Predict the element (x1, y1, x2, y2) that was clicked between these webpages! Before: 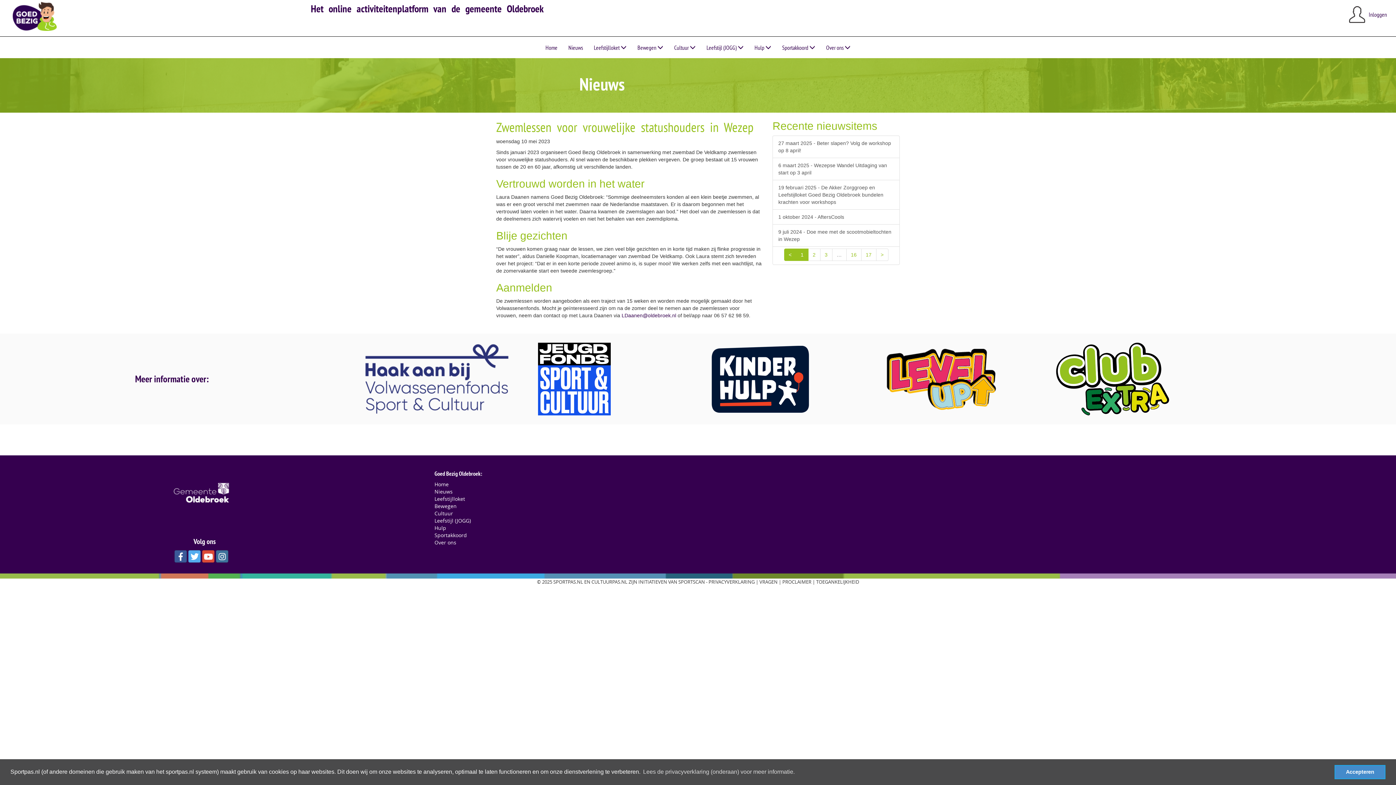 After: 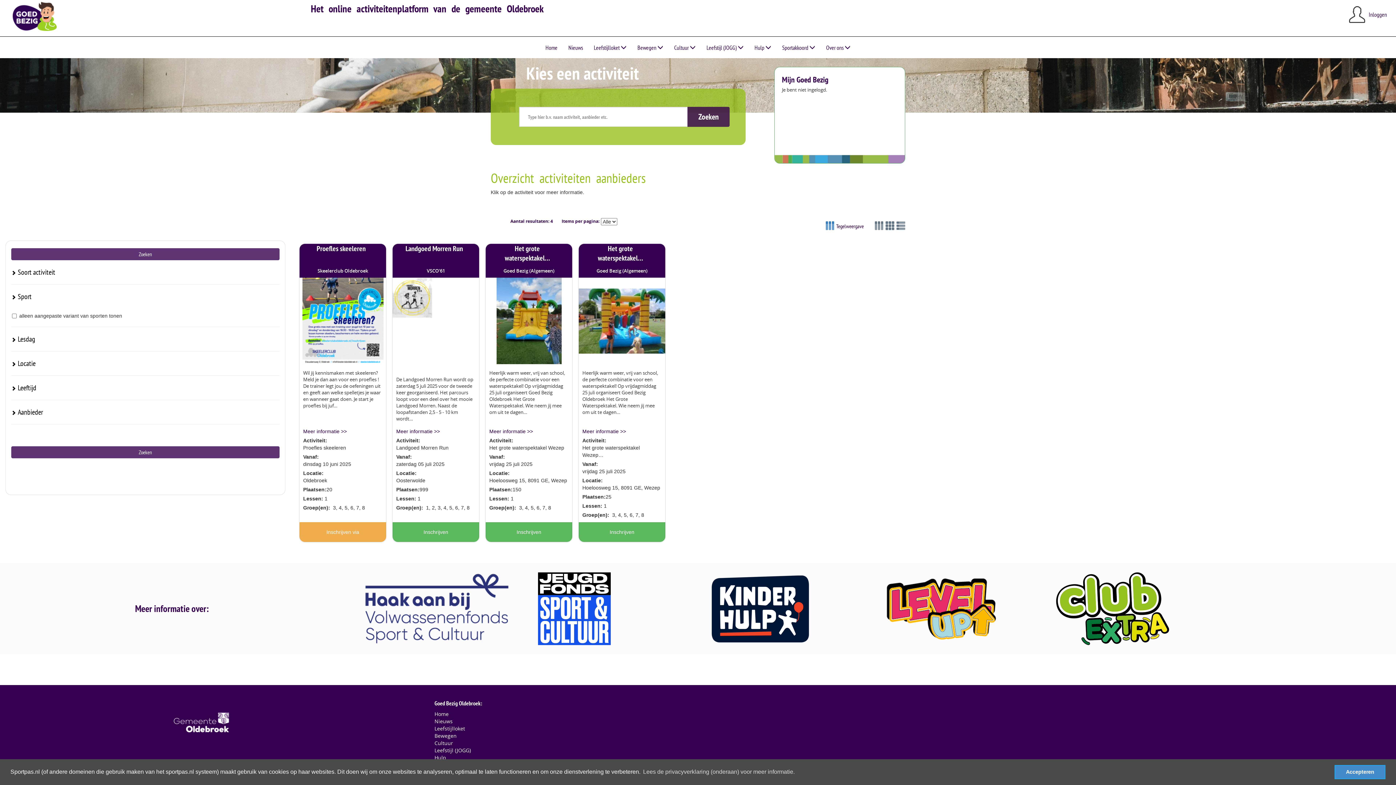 Action: bbox: (434, 502, 456, 509) label: Bewegen